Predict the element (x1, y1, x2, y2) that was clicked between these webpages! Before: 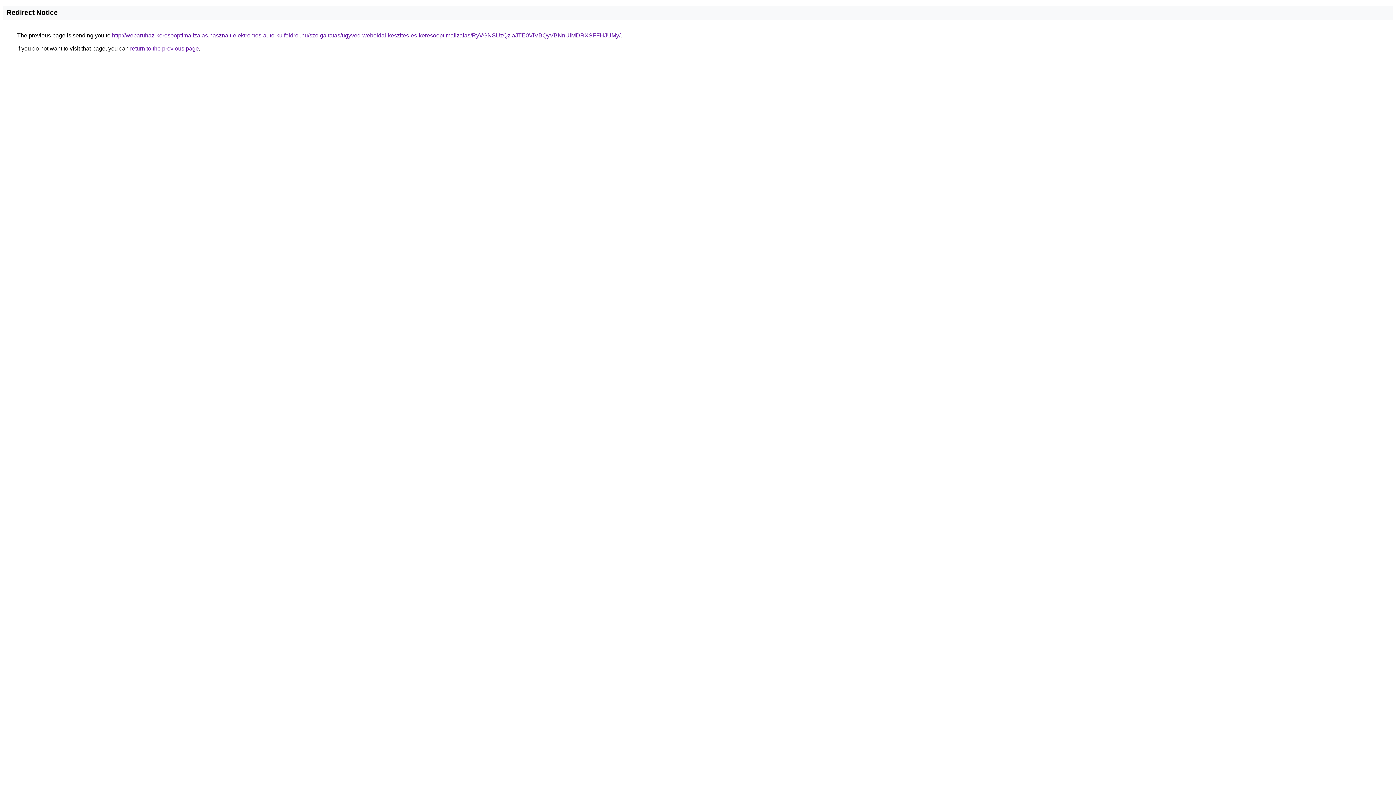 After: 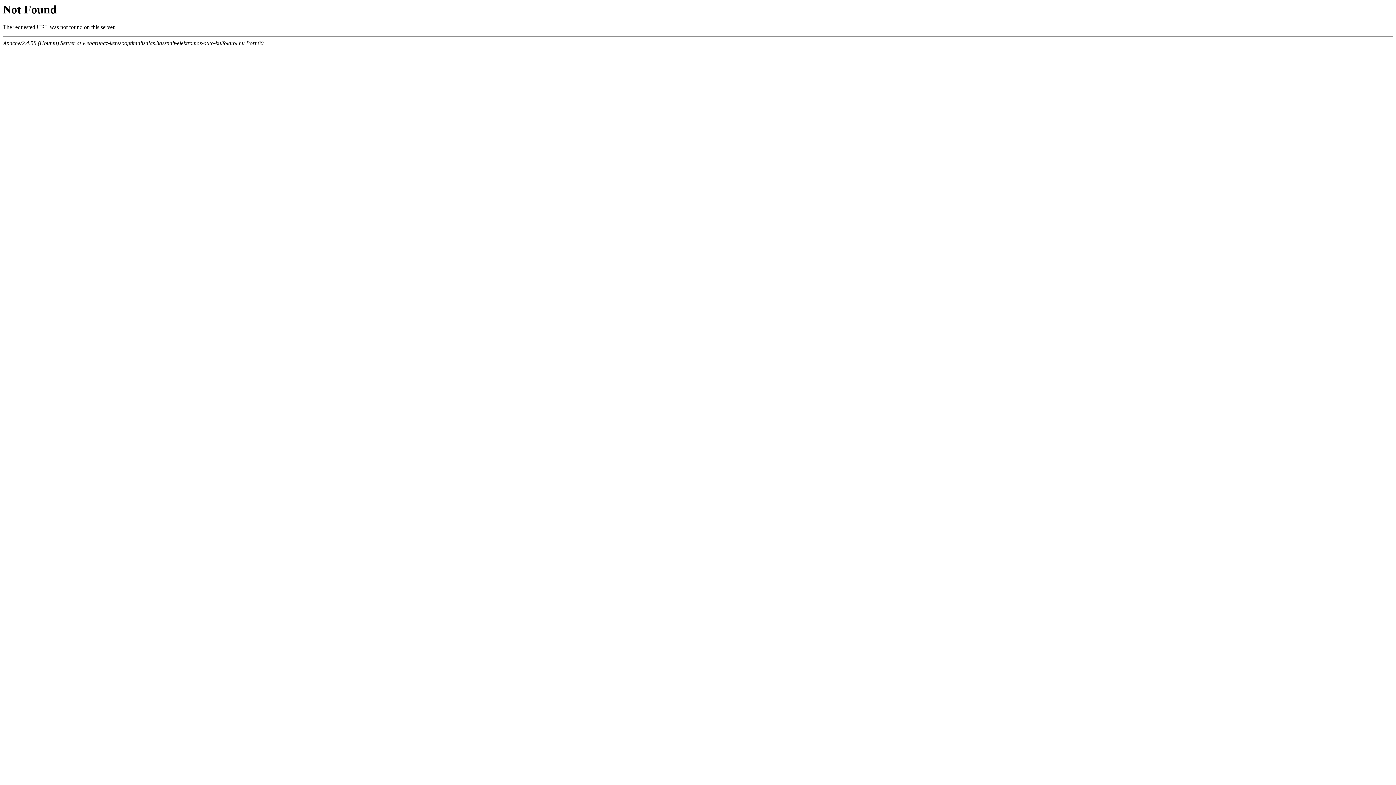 Action: bbox: (112, 32, 620, 38) label: http://webaruhaz-keresooptimalizalas.hasznalt-elektromos-auto-kulfoldrol.hu/szolgaltatas/ugyved-weboldal-keszites-es-keresooptimalizalas/RyVGNSUzQzlaJTE0ViVBQyVBNnUlMDRXSFFHJUMy/